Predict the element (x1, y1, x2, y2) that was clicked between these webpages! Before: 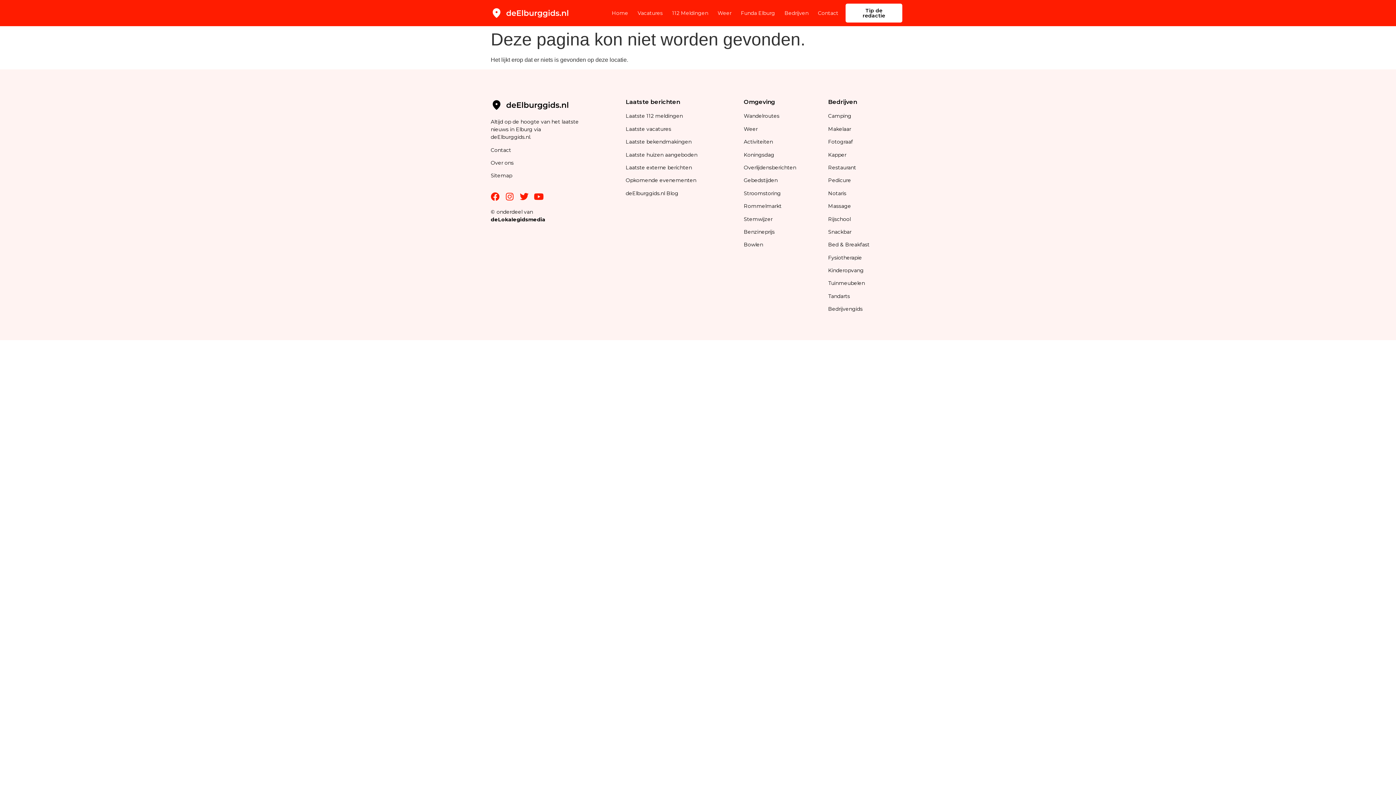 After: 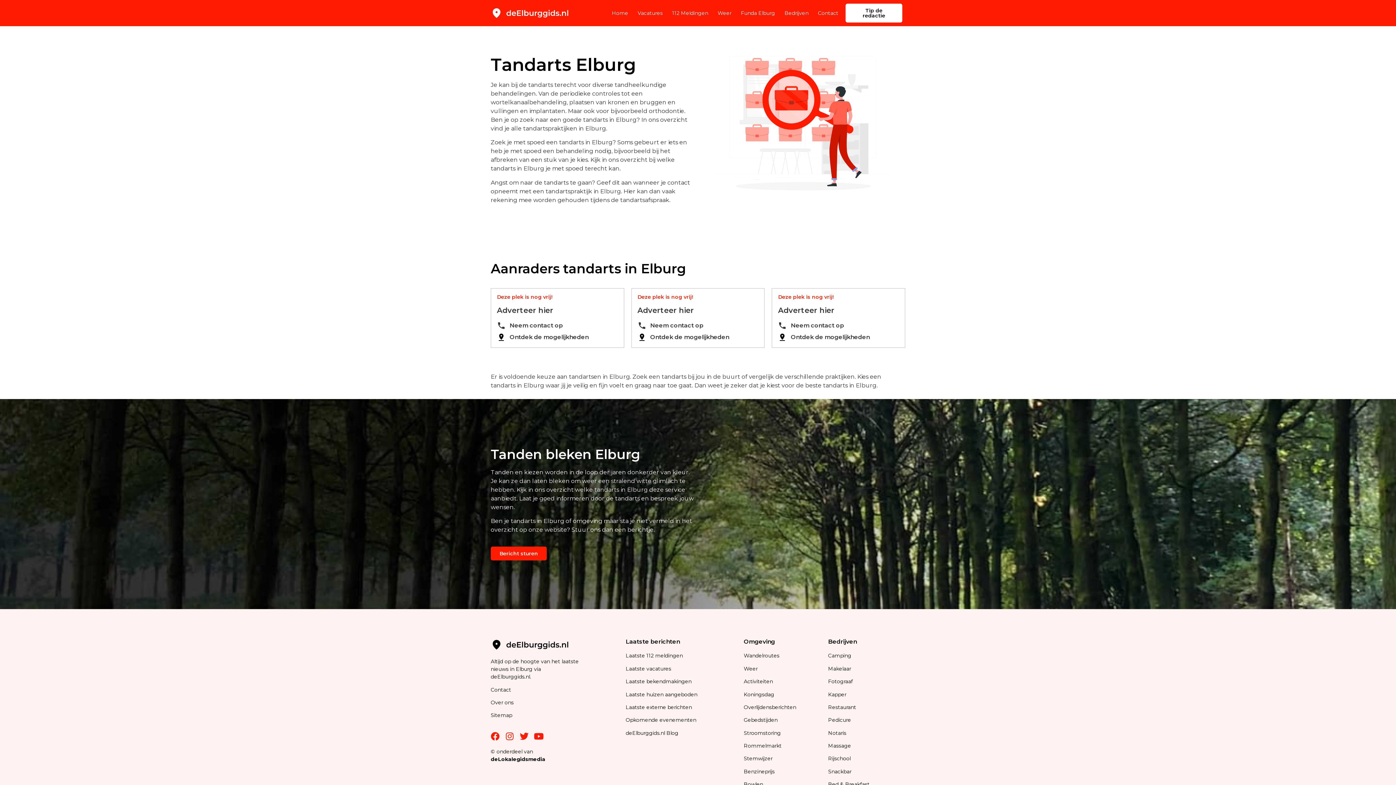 Action: label: Tandarts bbox: (828, 293, 850, 299)